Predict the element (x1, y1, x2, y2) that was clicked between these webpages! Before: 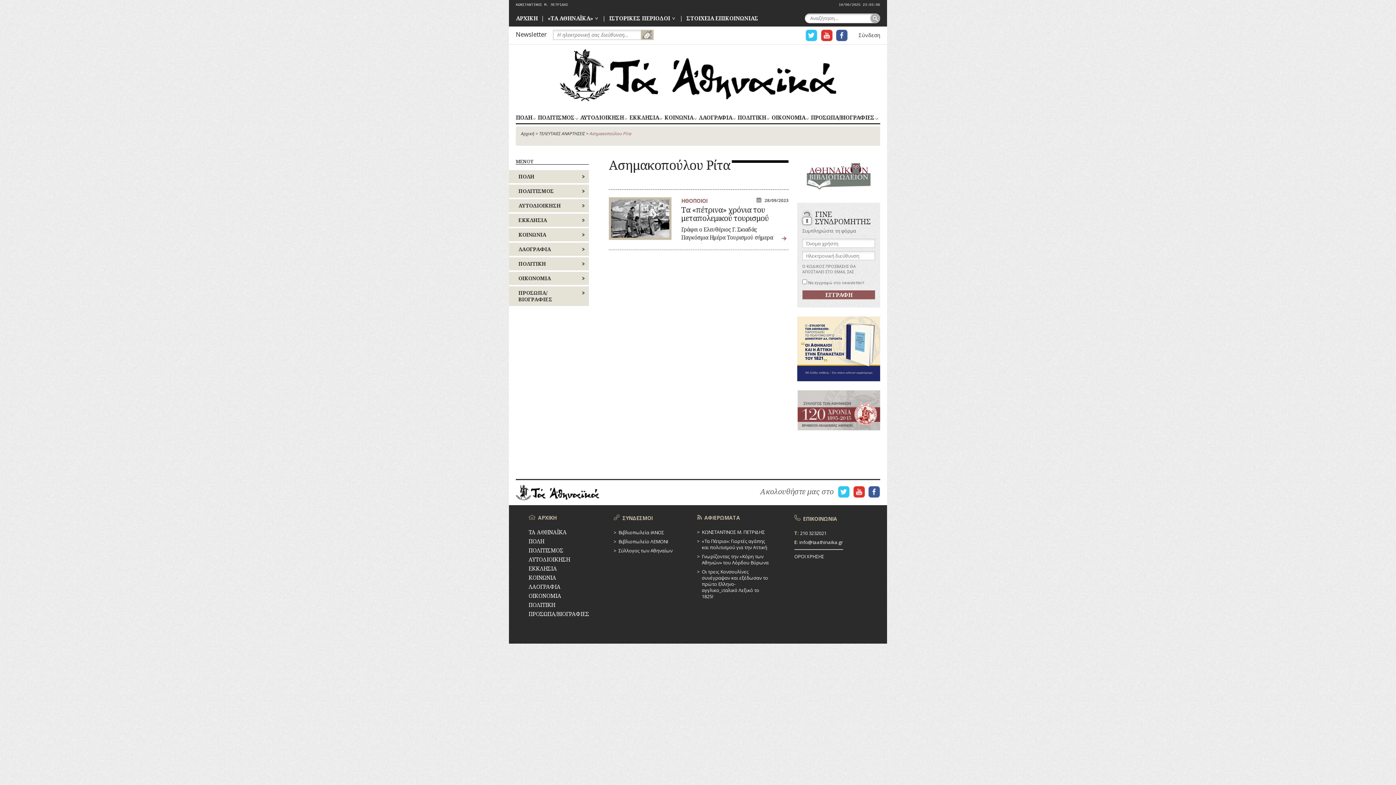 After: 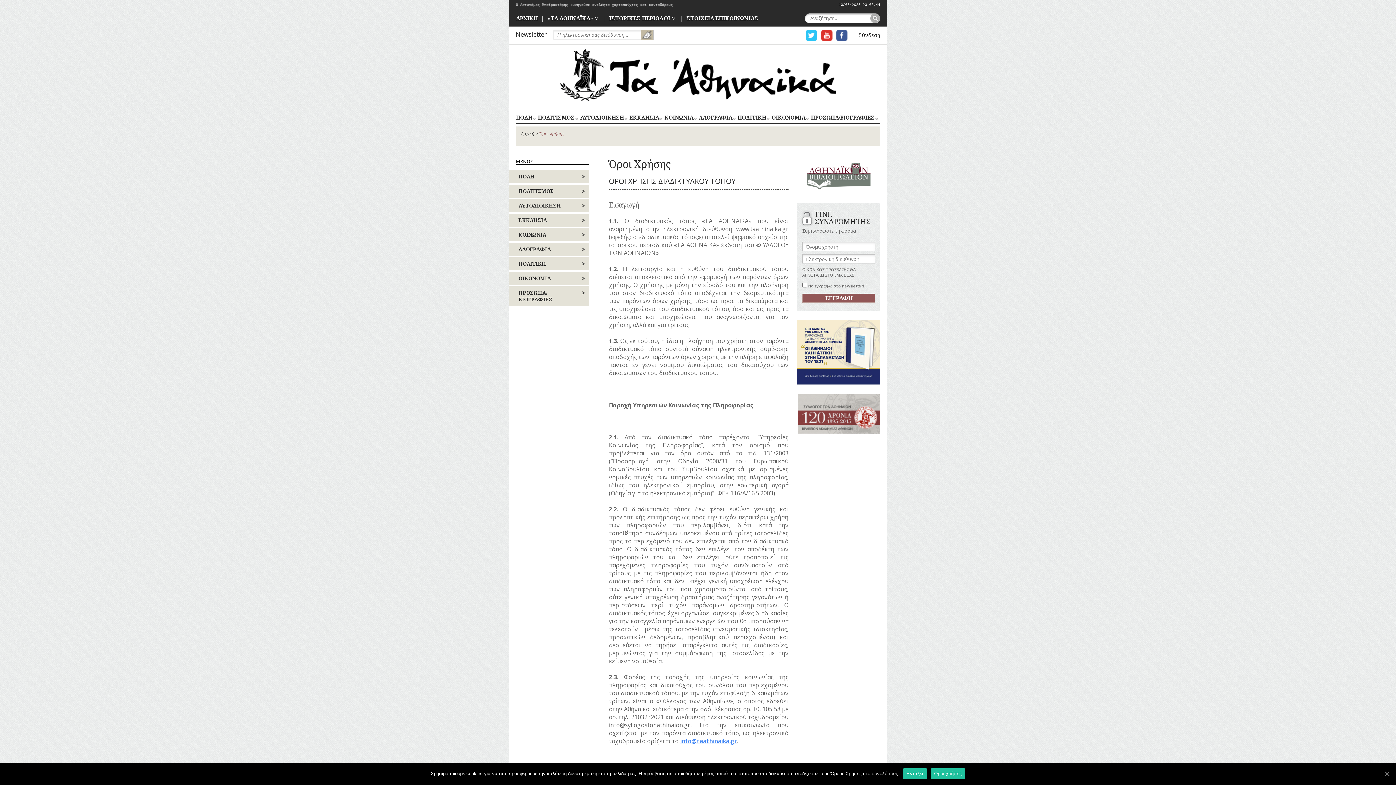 Action: label: ΟΡΟΙ ΧΡΗΣΗΣ bbox: (794, 553, 824, 560)